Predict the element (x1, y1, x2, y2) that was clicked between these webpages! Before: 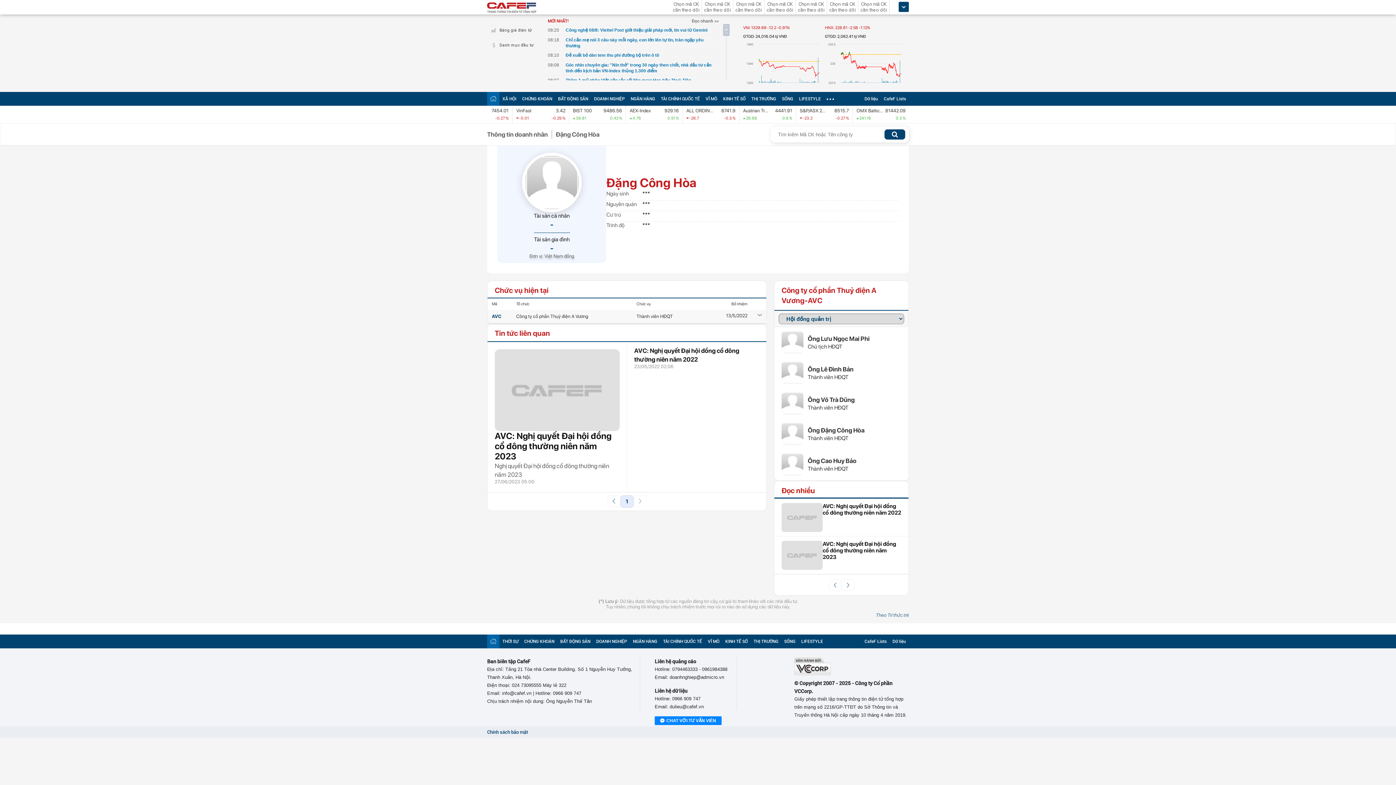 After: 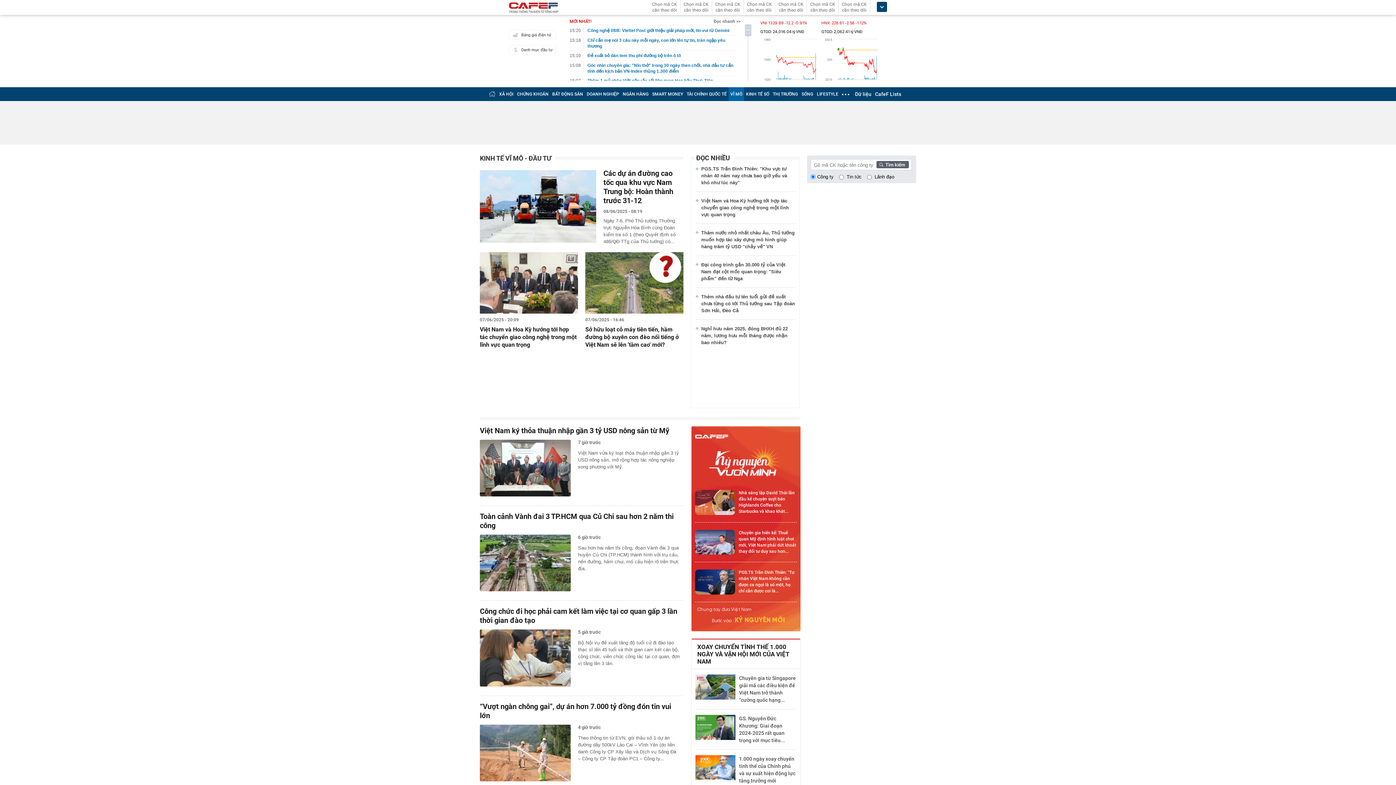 Action: label: VĨ MÔ bbox: (705, 96, 717, 101)